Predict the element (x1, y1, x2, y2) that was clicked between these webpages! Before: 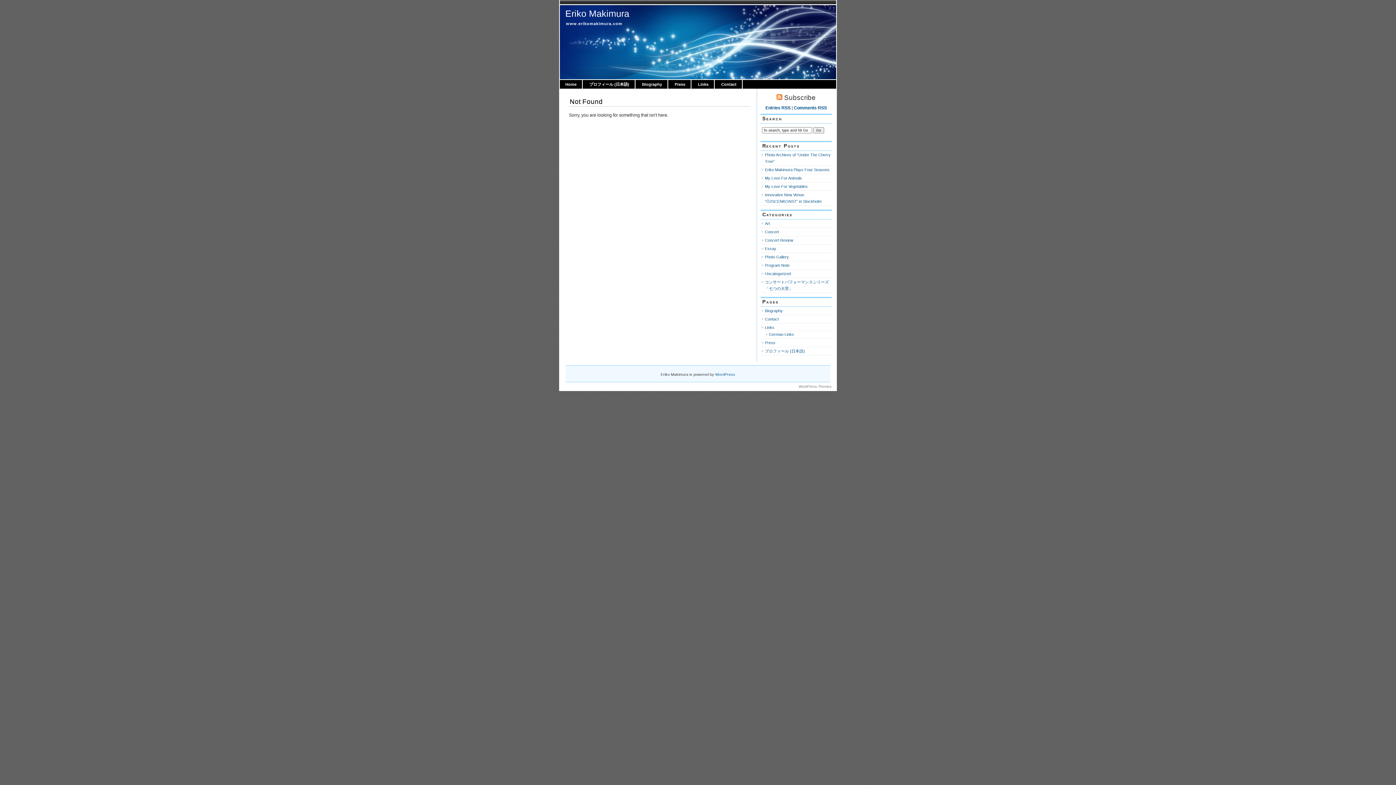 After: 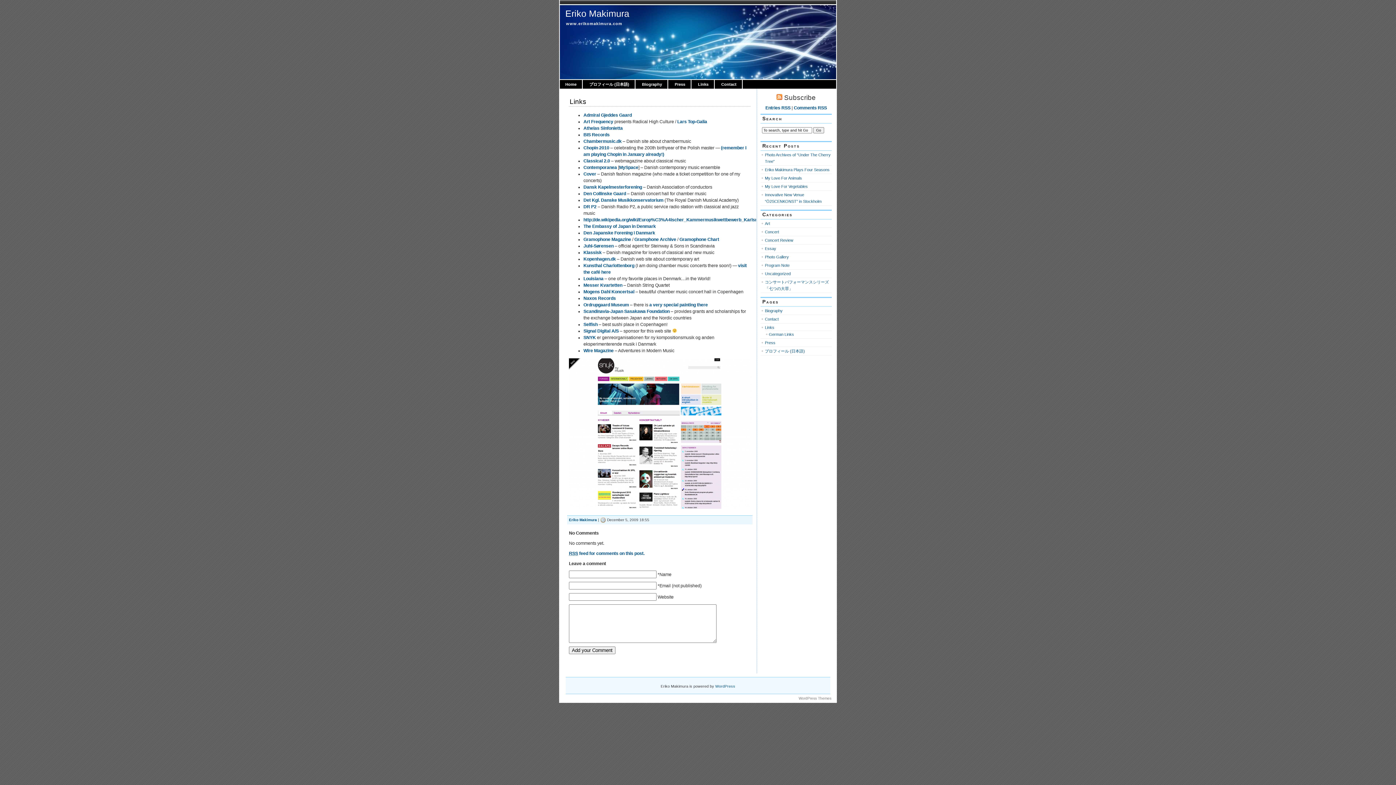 Action: bbox: (698, 82, 708, 86) label: Links